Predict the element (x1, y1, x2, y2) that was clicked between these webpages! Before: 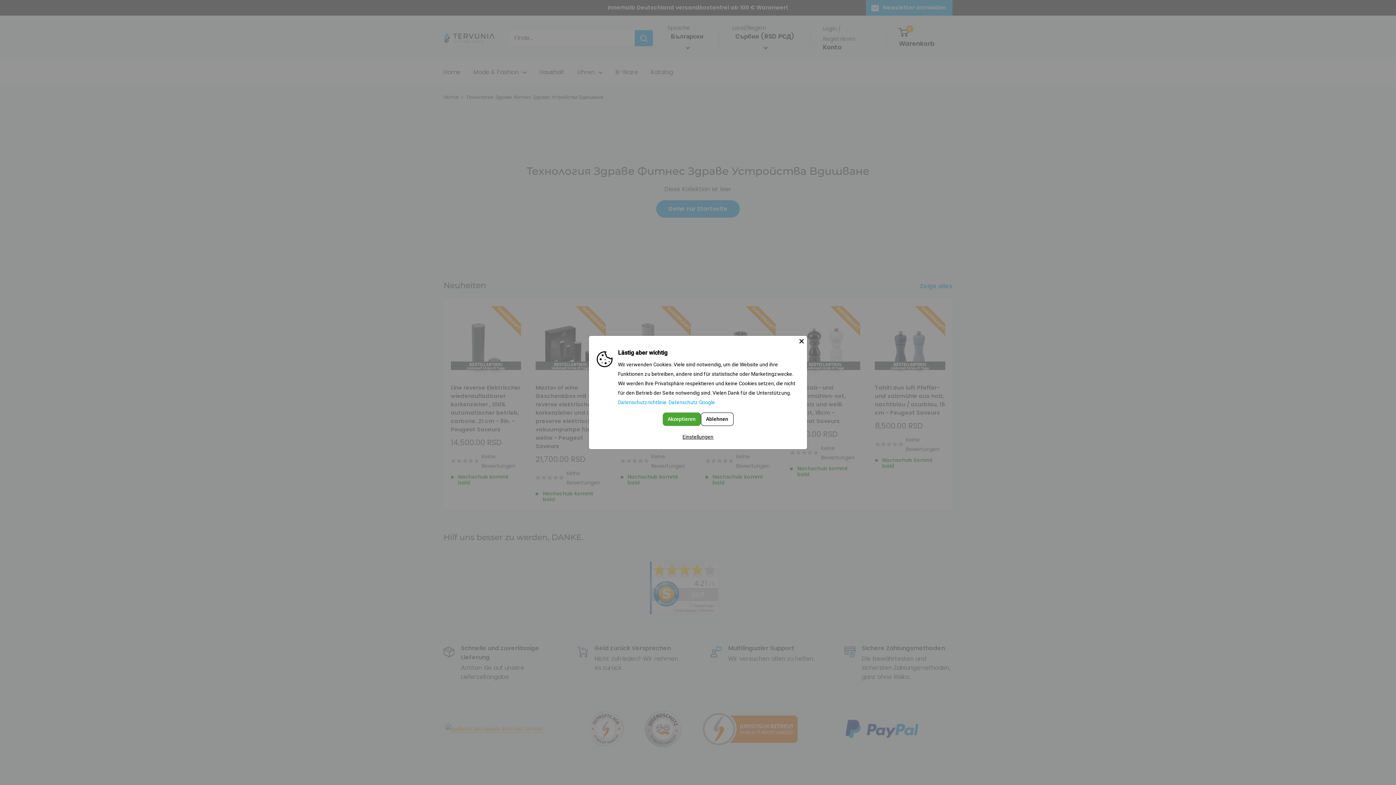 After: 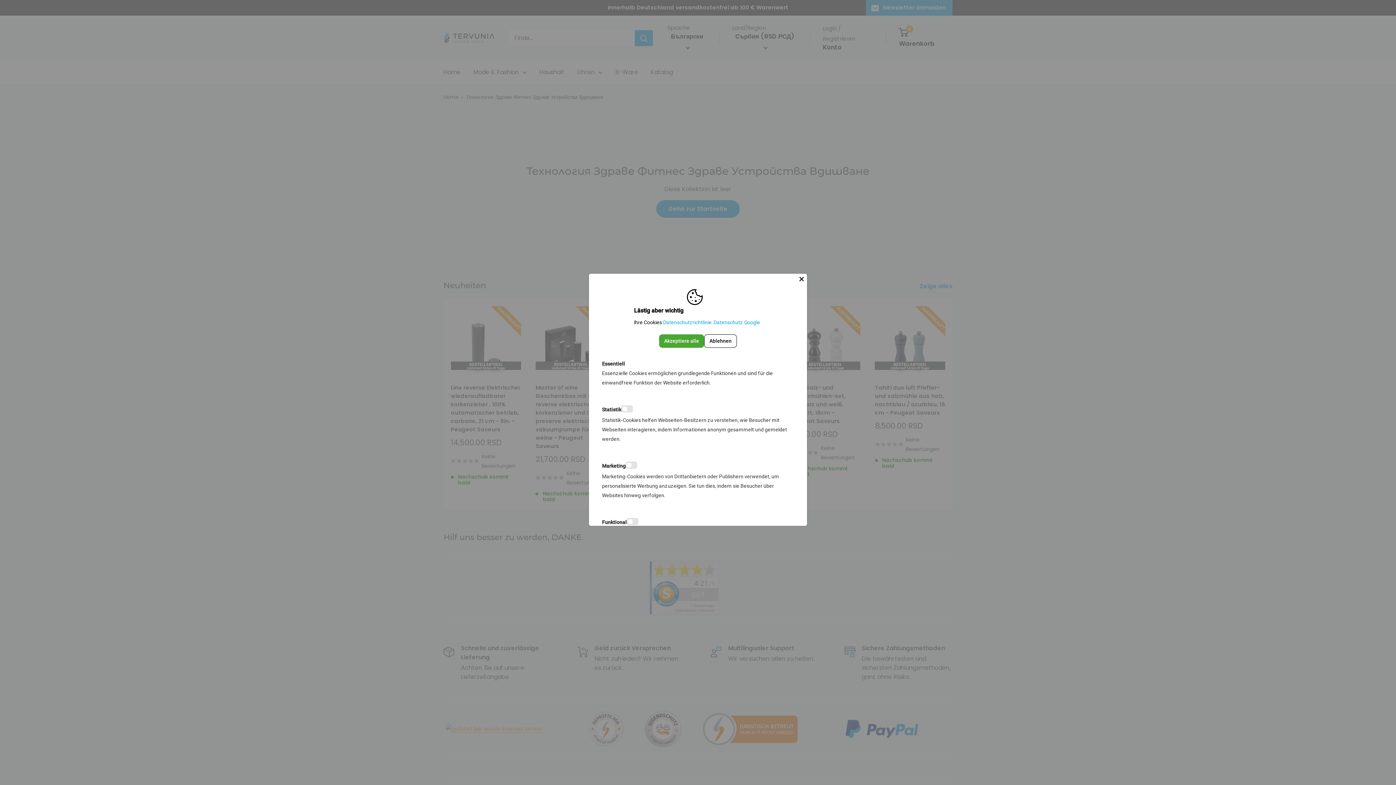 Action: bbox: (682, 431, 713, 442) label: Preferences